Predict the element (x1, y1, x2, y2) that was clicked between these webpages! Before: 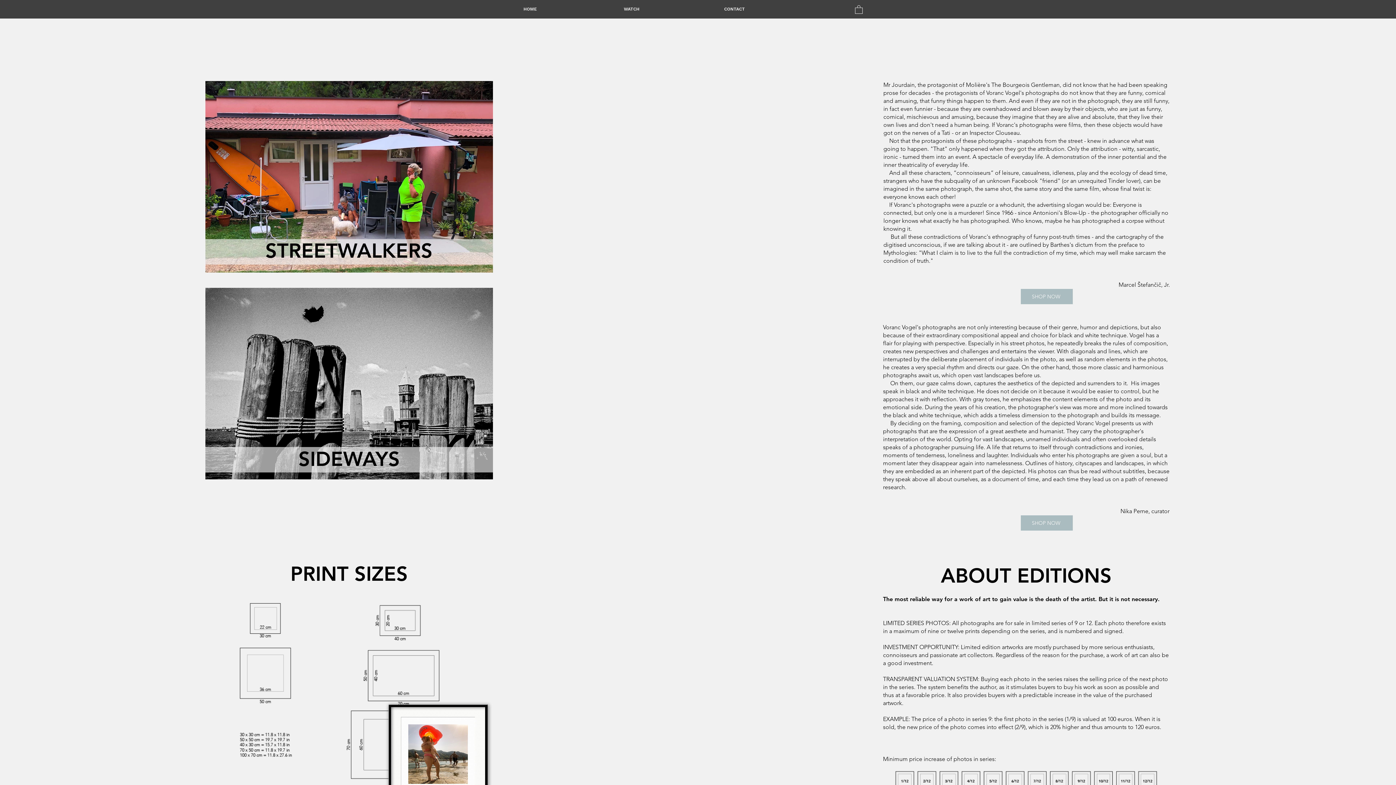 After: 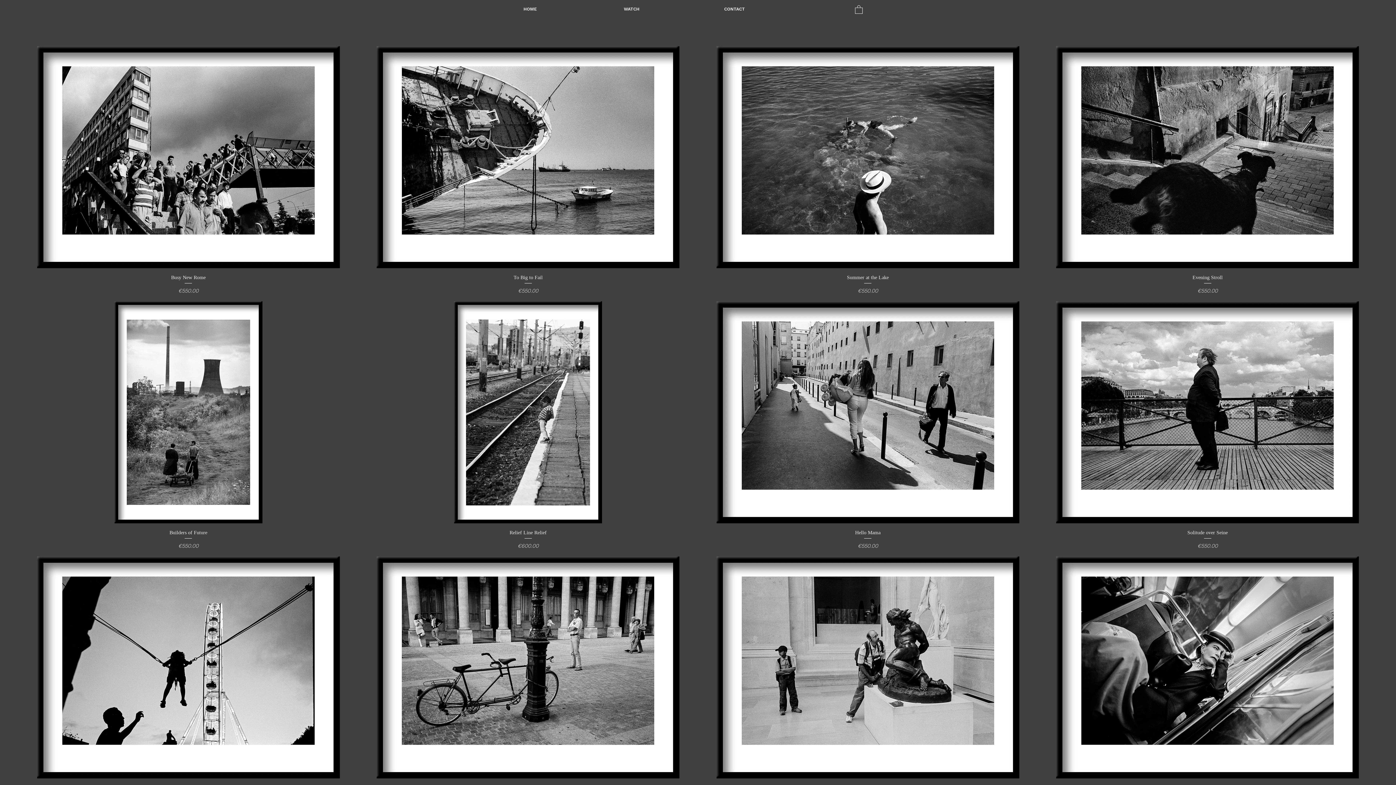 Action: bbox: (205, 288, 493, 479)